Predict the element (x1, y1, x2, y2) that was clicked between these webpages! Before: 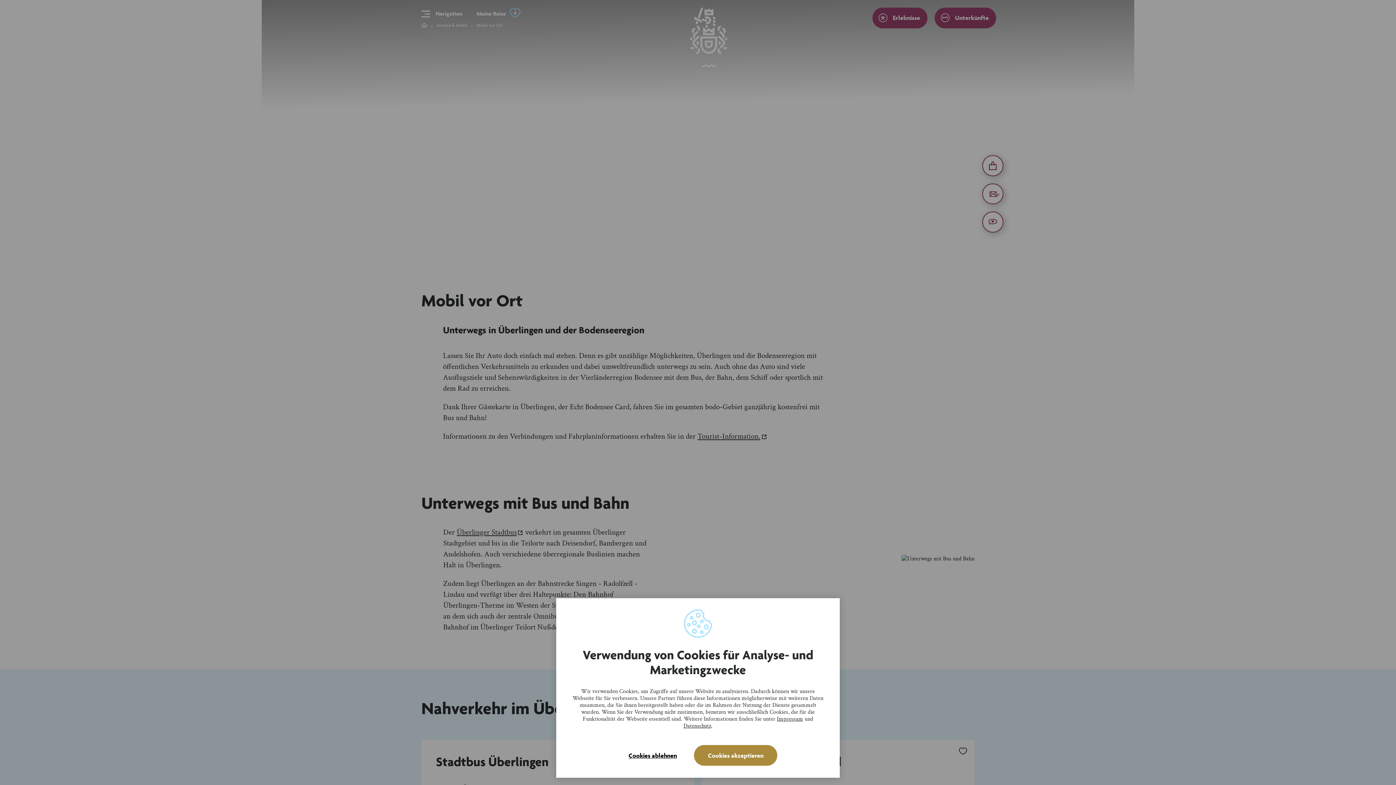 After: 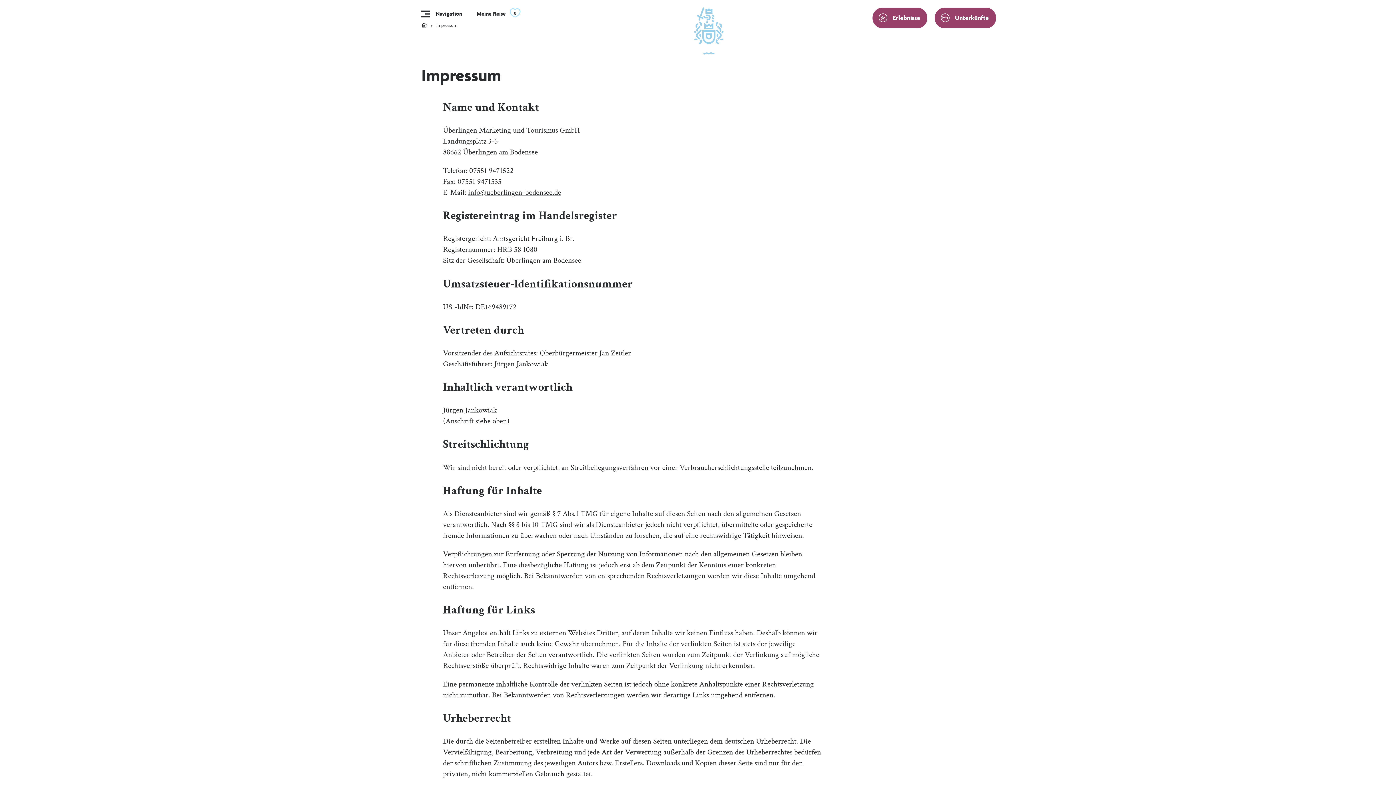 Action: label: Impressum bbox: (777, 715, 803, 723)